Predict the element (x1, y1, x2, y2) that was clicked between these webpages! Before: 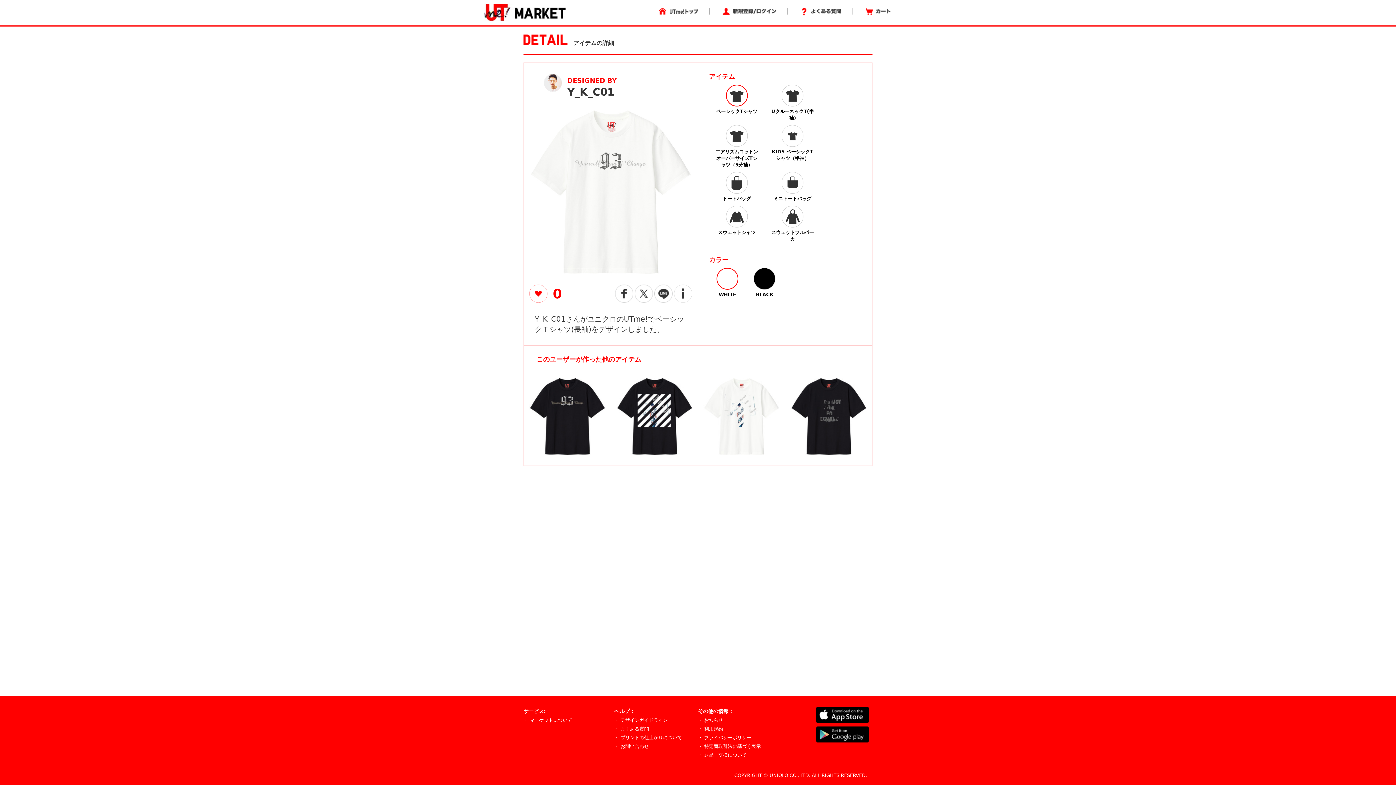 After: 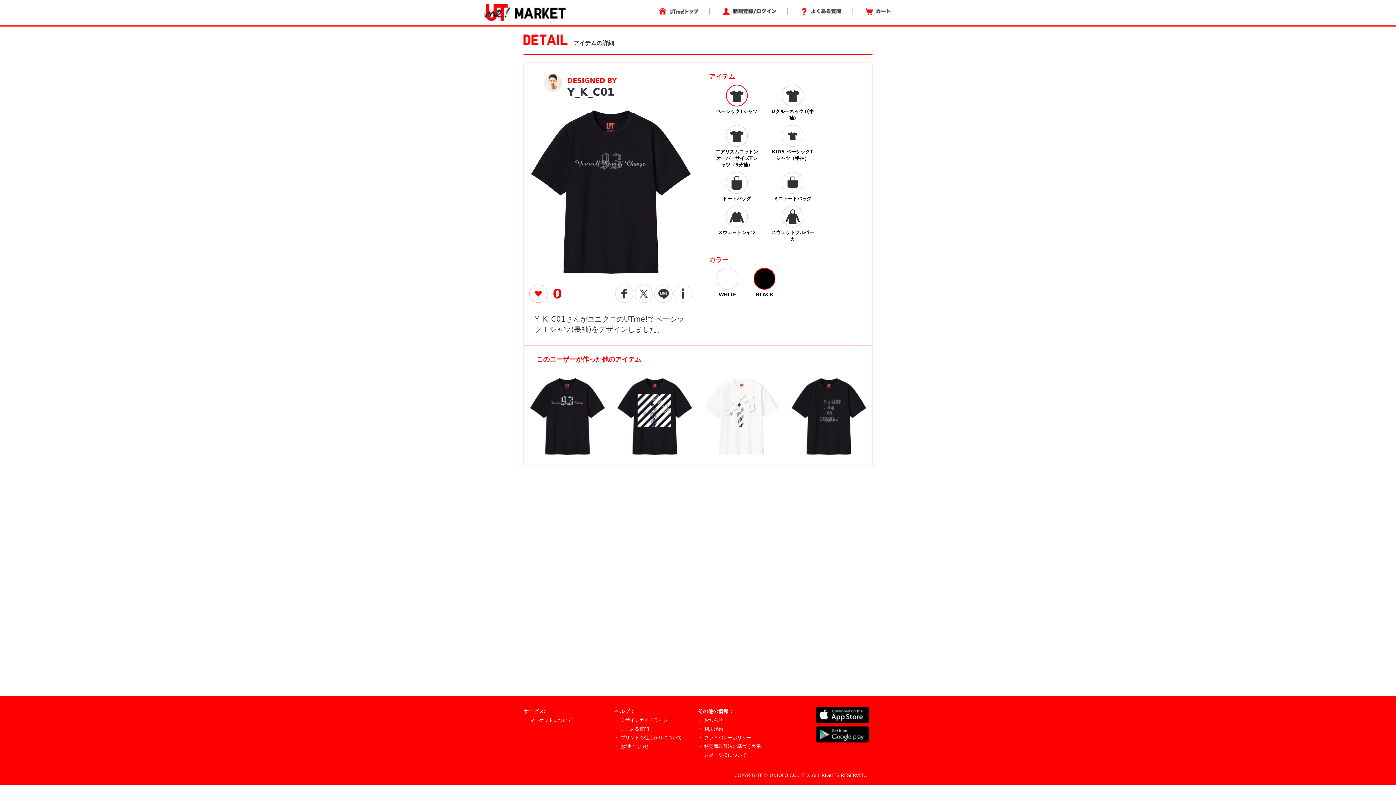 Action: label: BLACK bbox: (751, 268, 778, 298)